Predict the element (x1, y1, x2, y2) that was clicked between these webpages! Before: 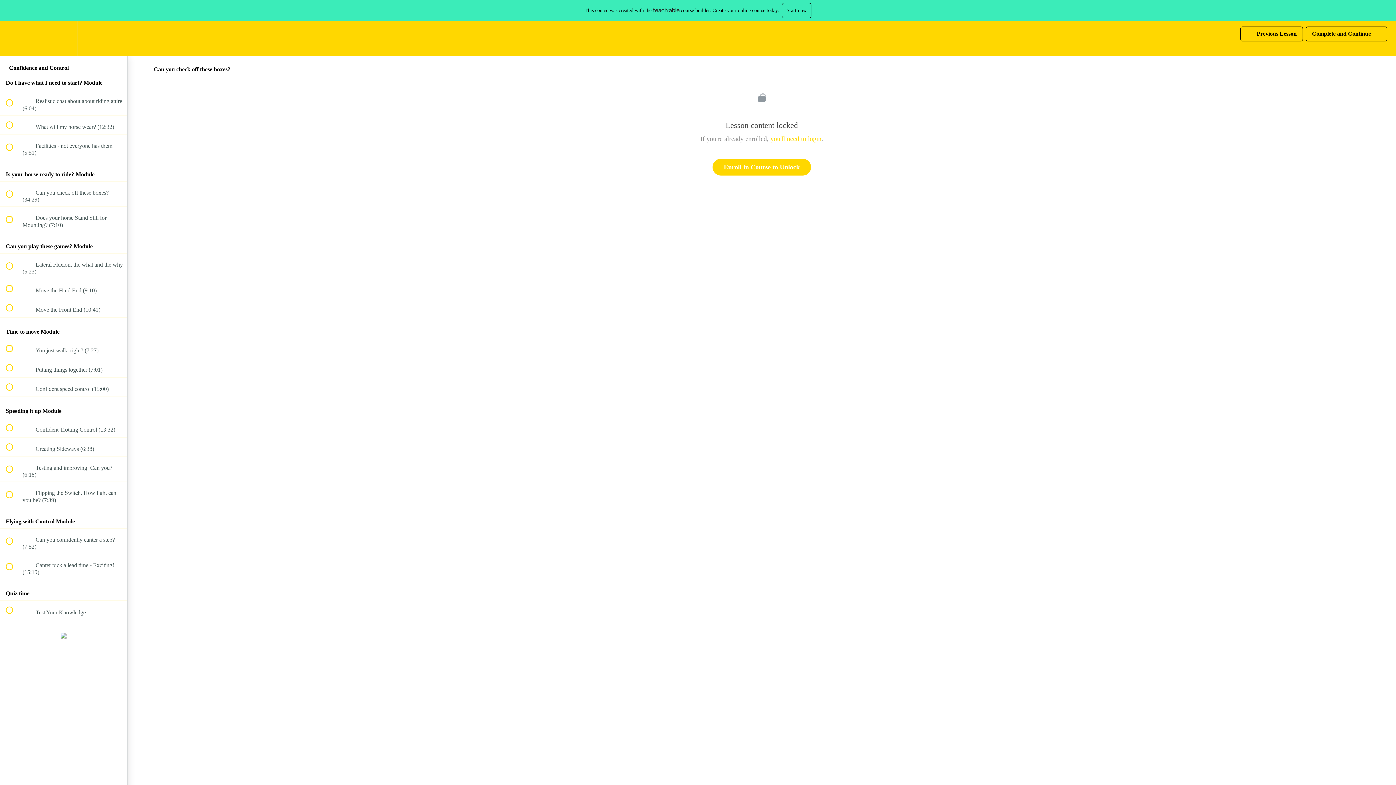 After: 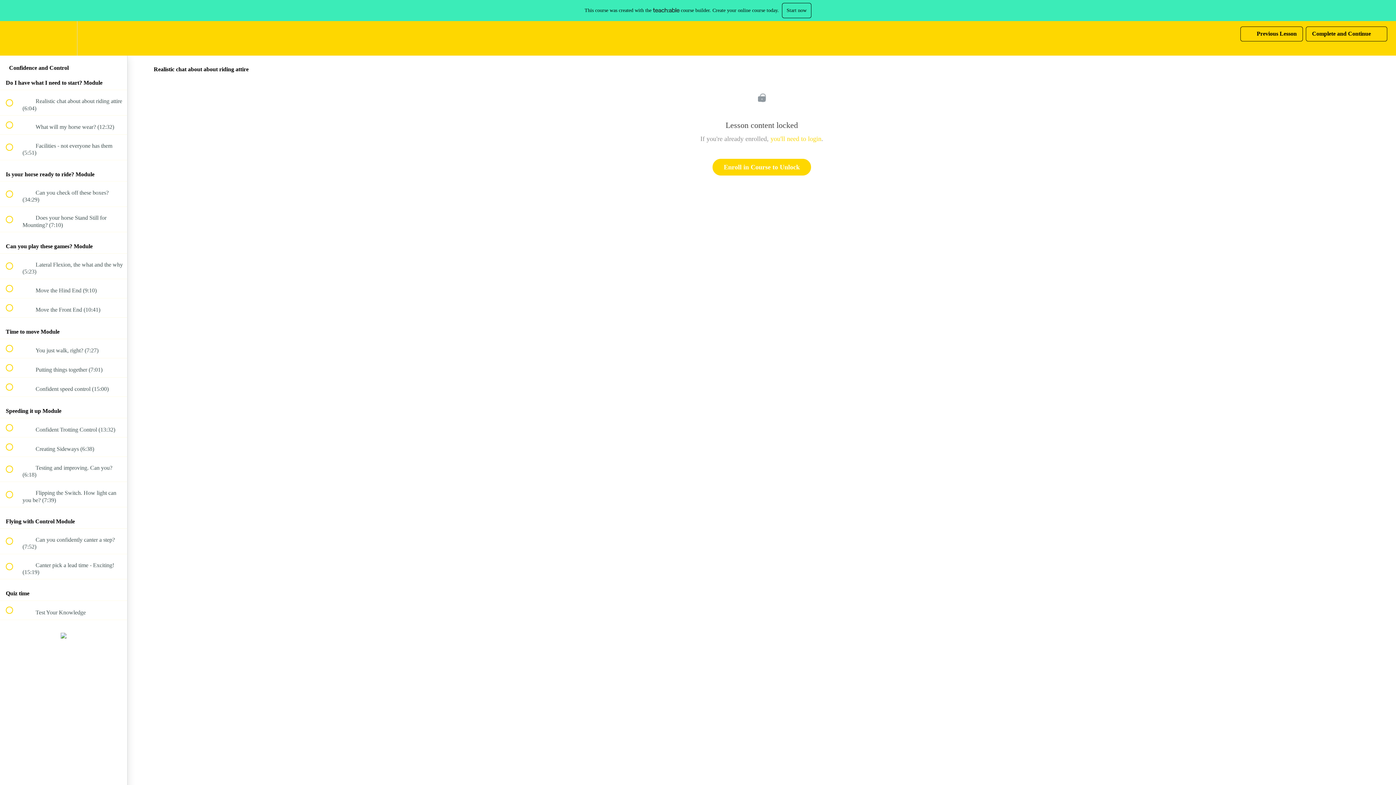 Action: bbox: (0, 90, 127, 115) label:  
 Realistic chat about about riding attire (6:04)